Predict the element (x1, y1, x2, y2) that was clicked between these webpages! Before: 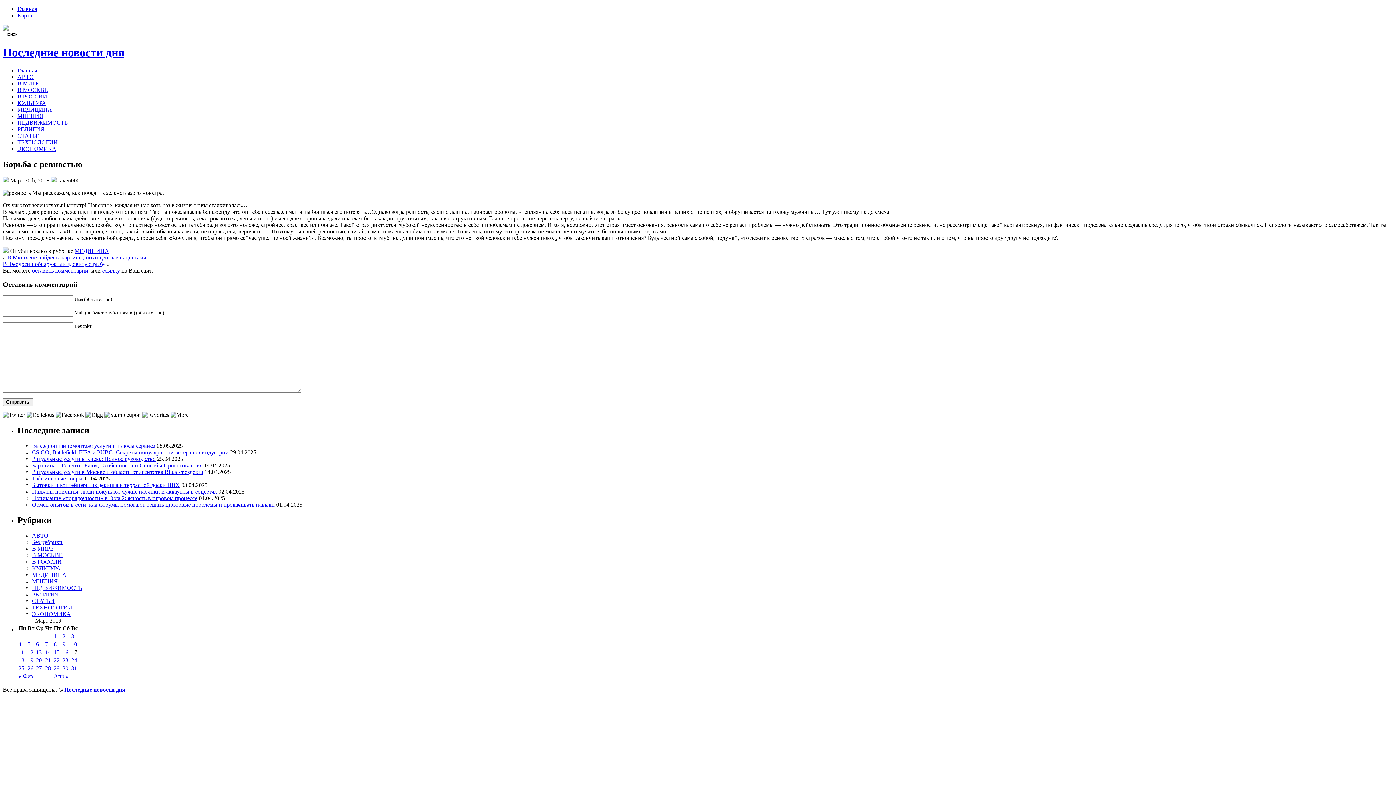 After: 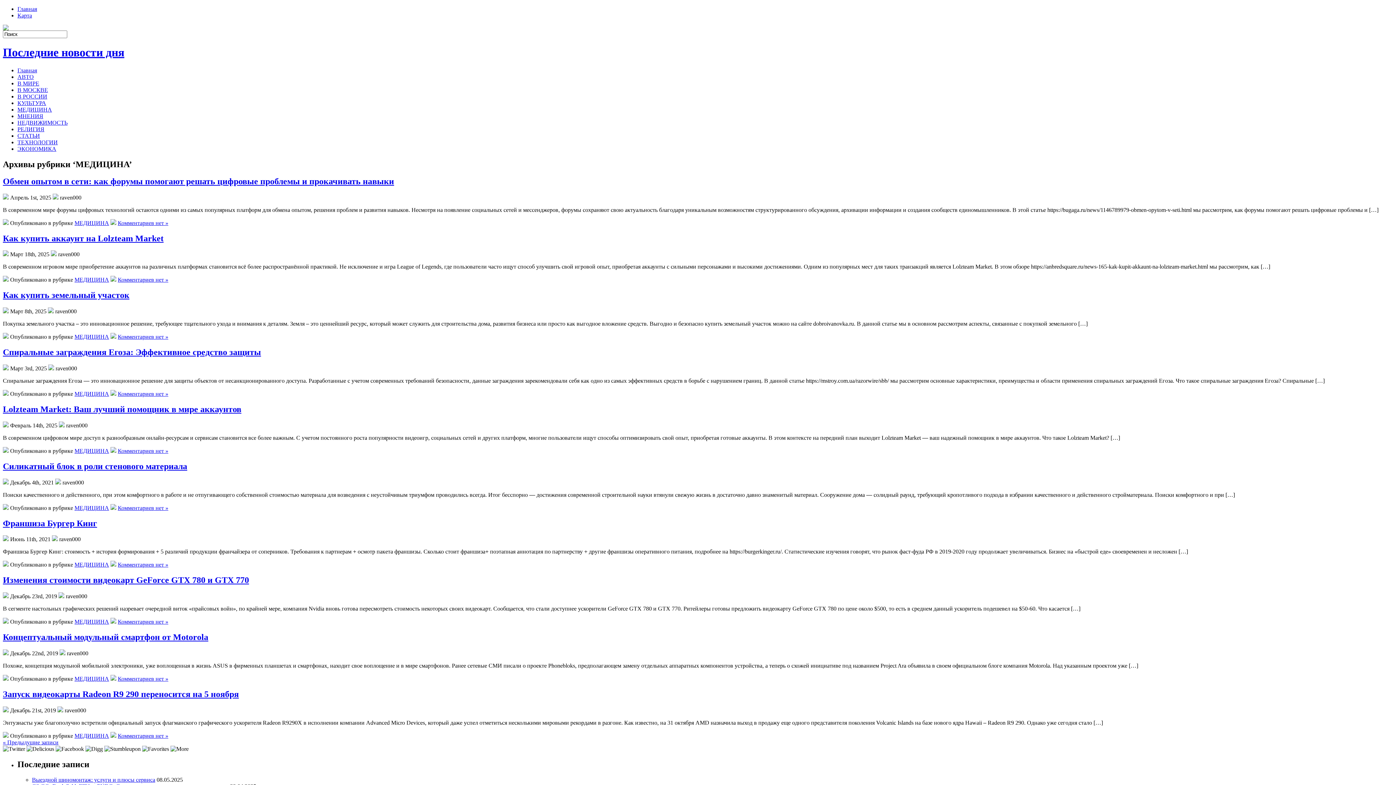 Action: bbox: (32, 571, 66, 578) label: МЕДИЦИНА